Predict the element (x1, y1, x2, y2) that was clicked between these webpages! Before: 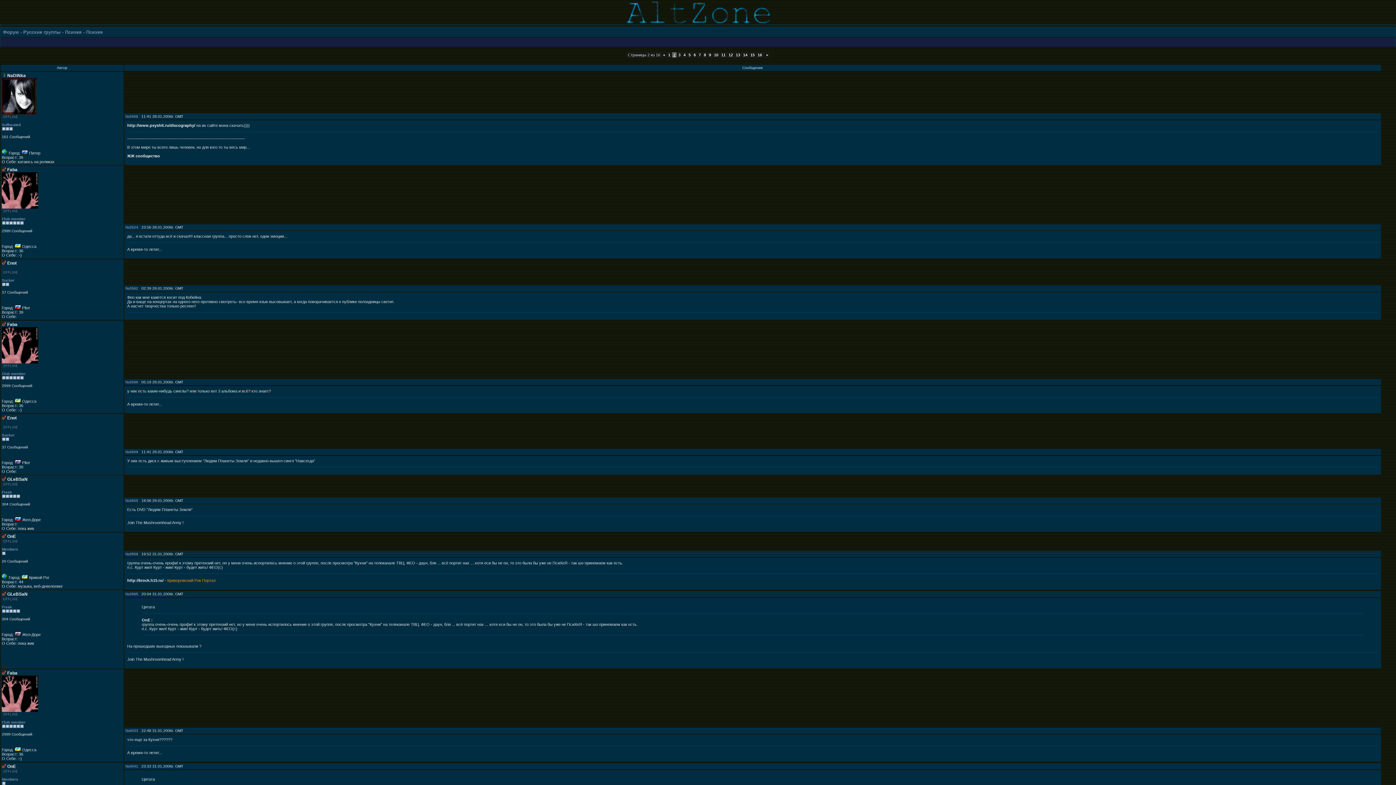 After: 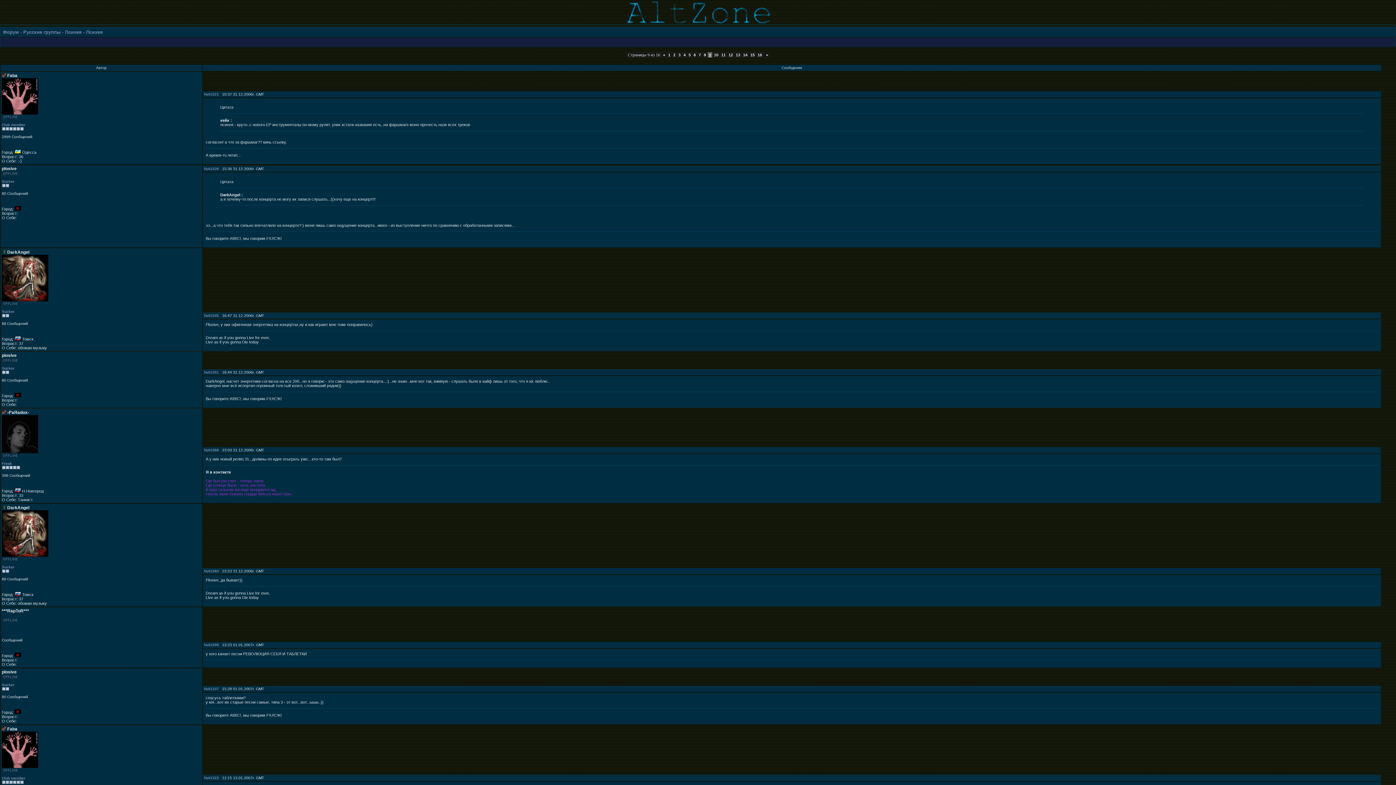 Action: bbox: (709, 52, 711, 57) label: 9